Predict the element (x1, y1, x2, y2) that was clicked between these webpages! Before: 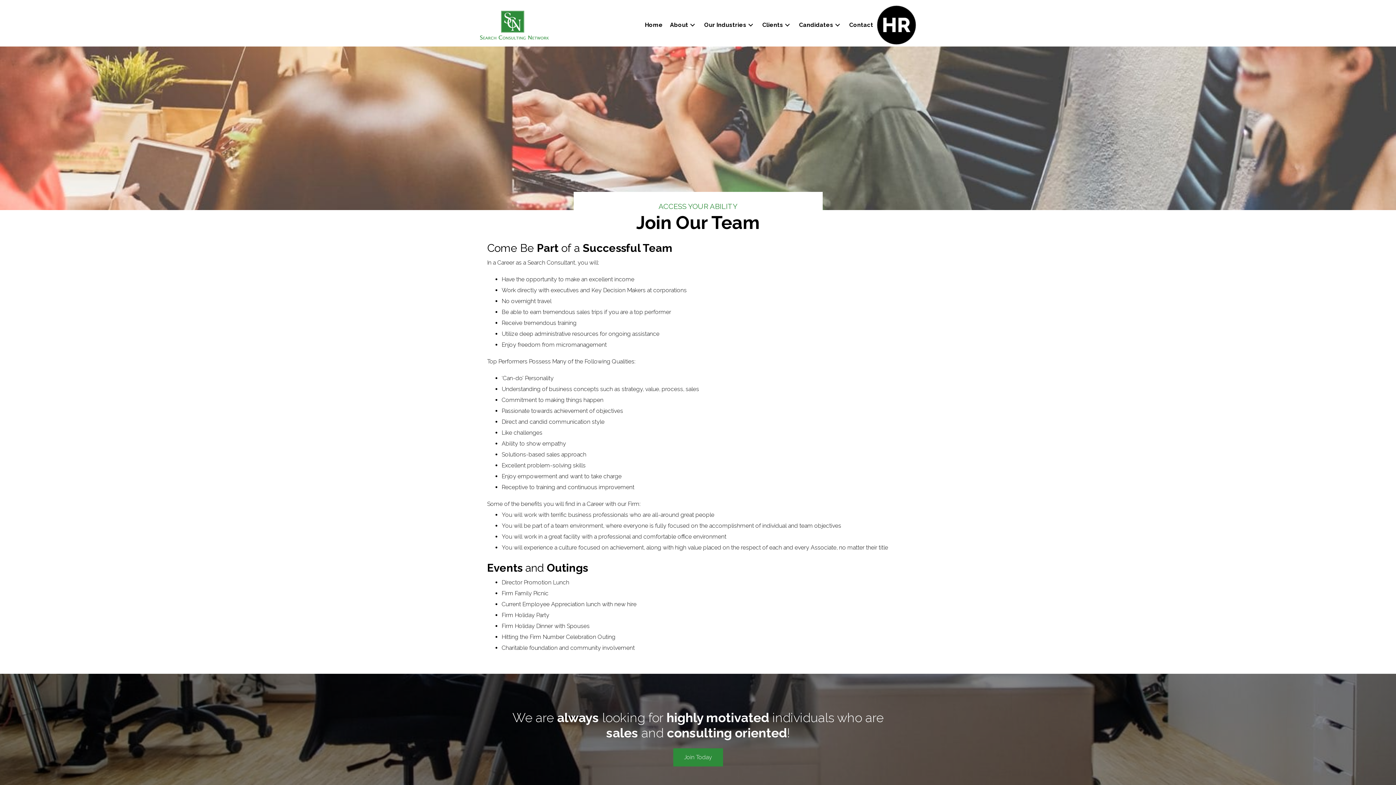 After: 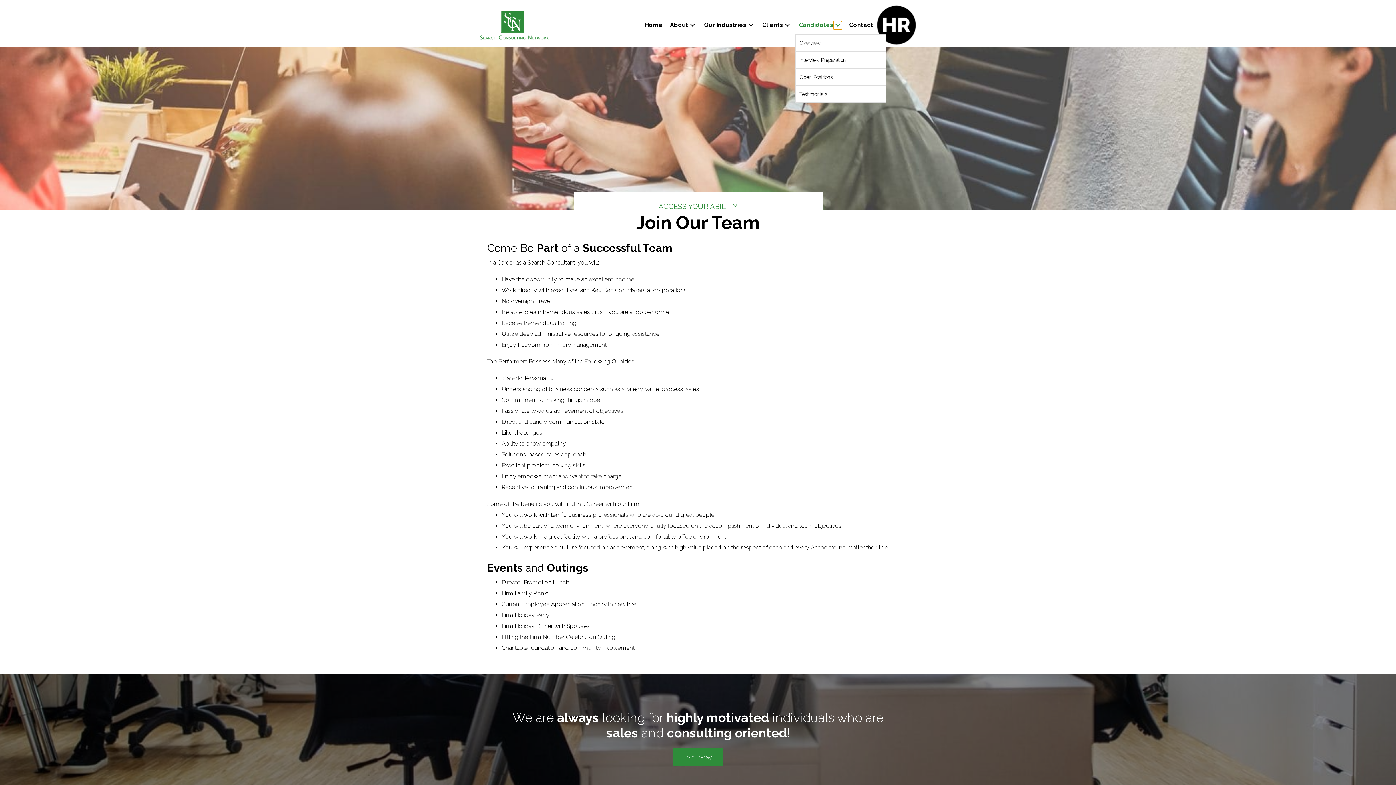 Action: bbox: (833, 20, 842, 29) label: Candidates: submenu